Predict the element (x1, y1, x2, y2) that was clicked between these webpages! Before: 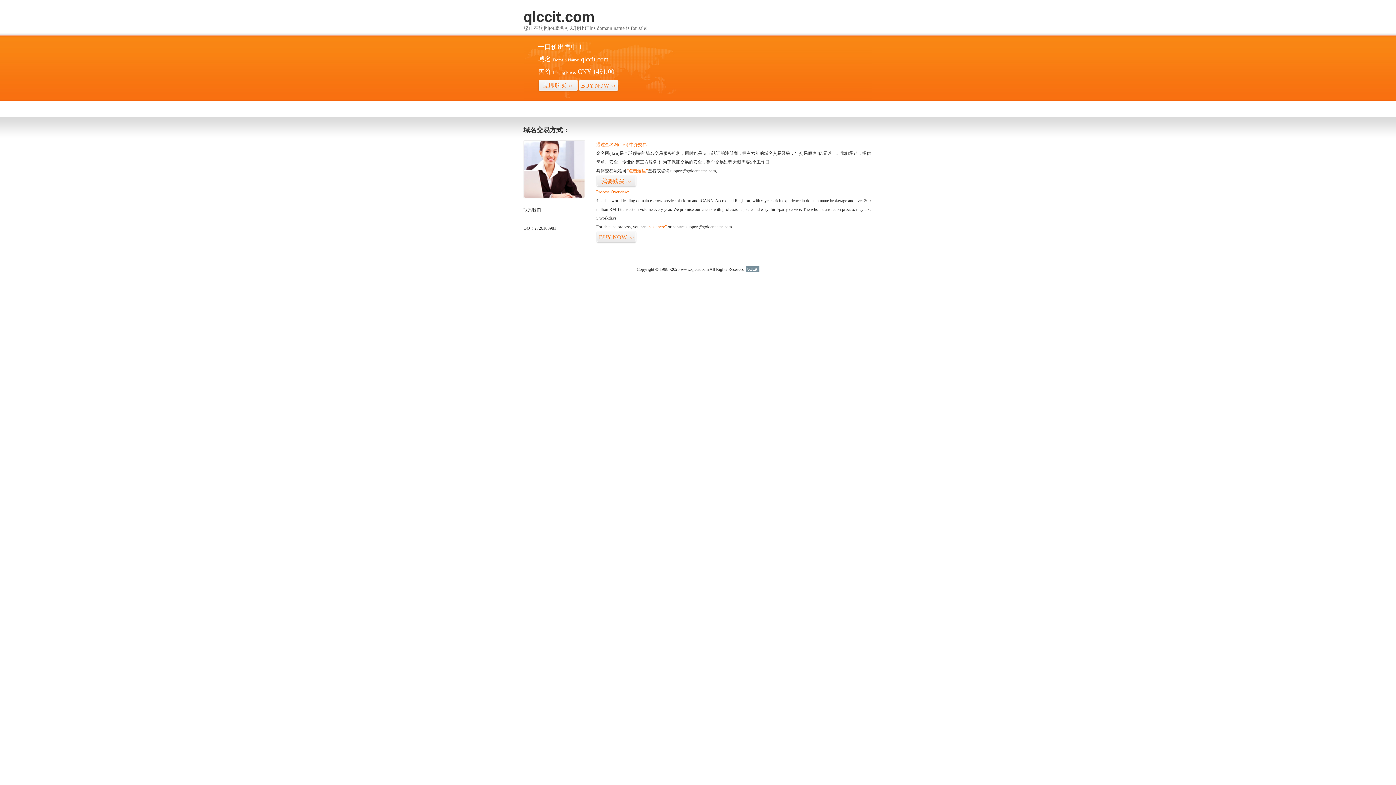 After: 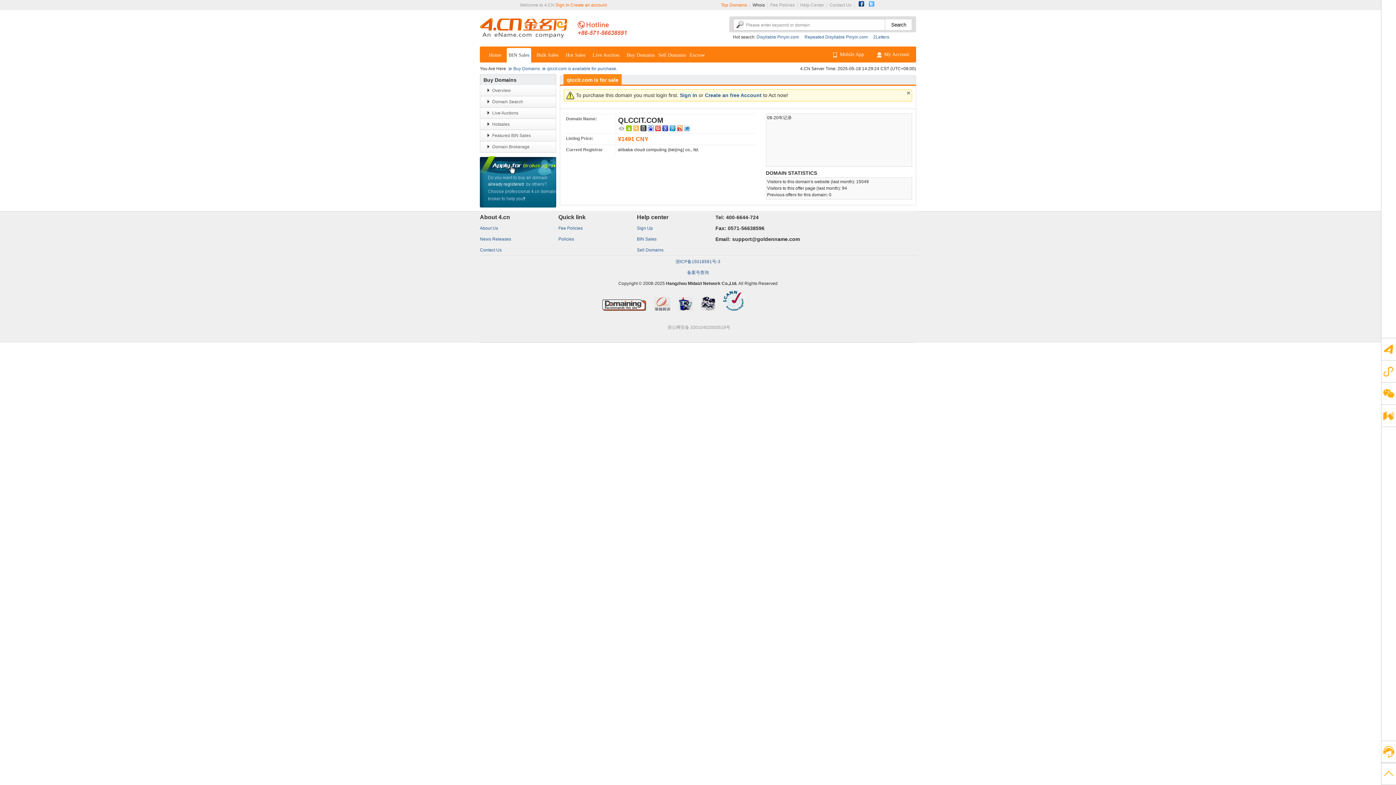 Action: label: “visit here” bbox: (647, 224, 666, 229)